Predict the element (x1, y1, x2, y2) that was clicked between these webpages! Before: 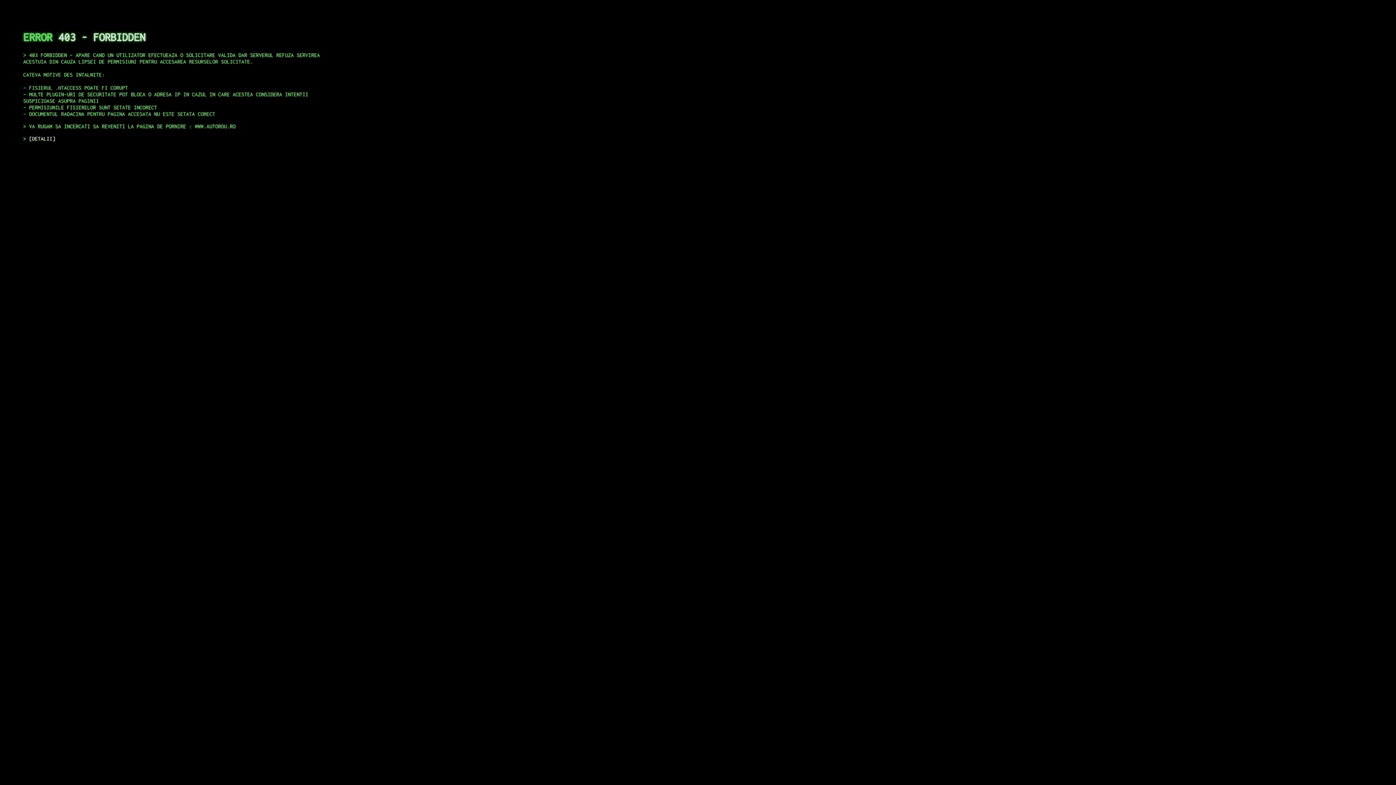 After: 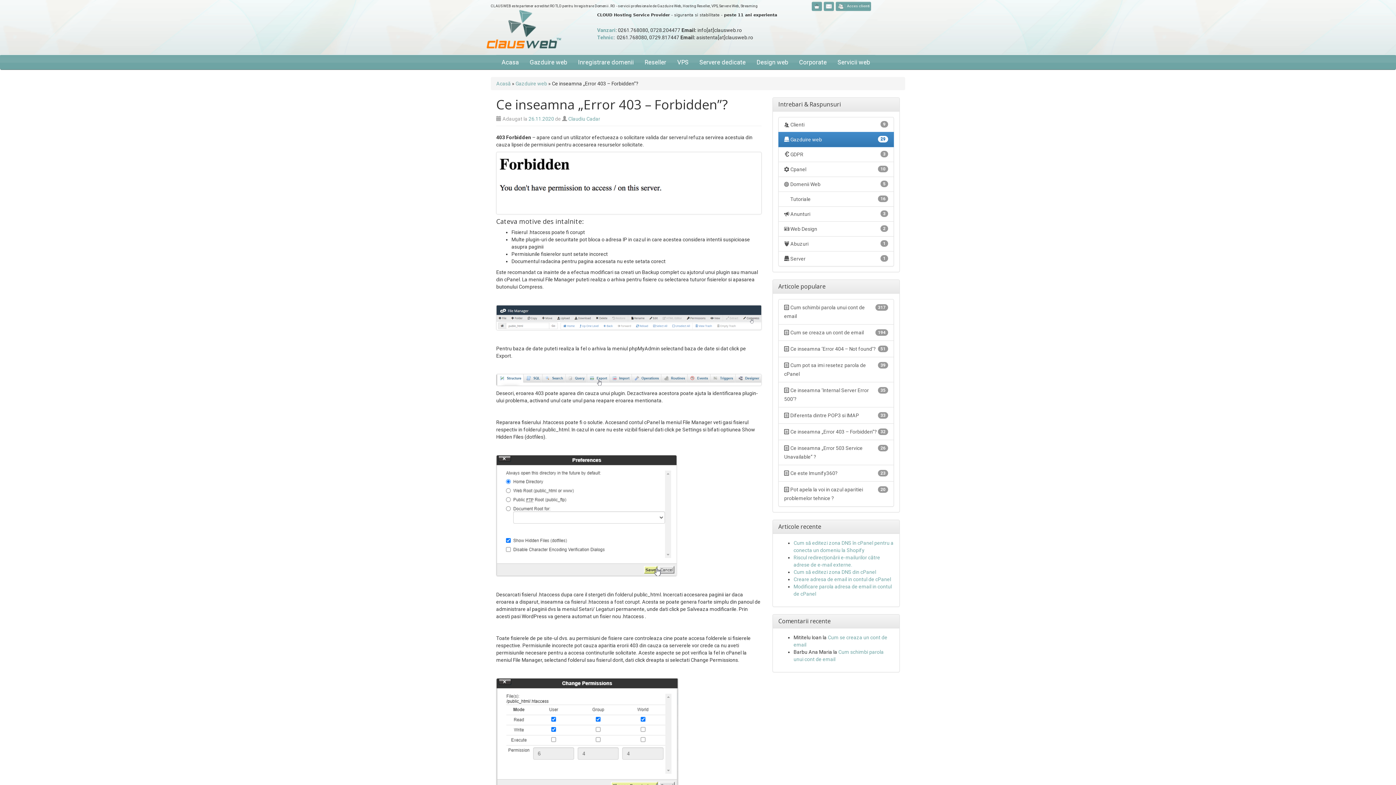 Action: label: DETALII bbox: (29, 135, 55, 141)